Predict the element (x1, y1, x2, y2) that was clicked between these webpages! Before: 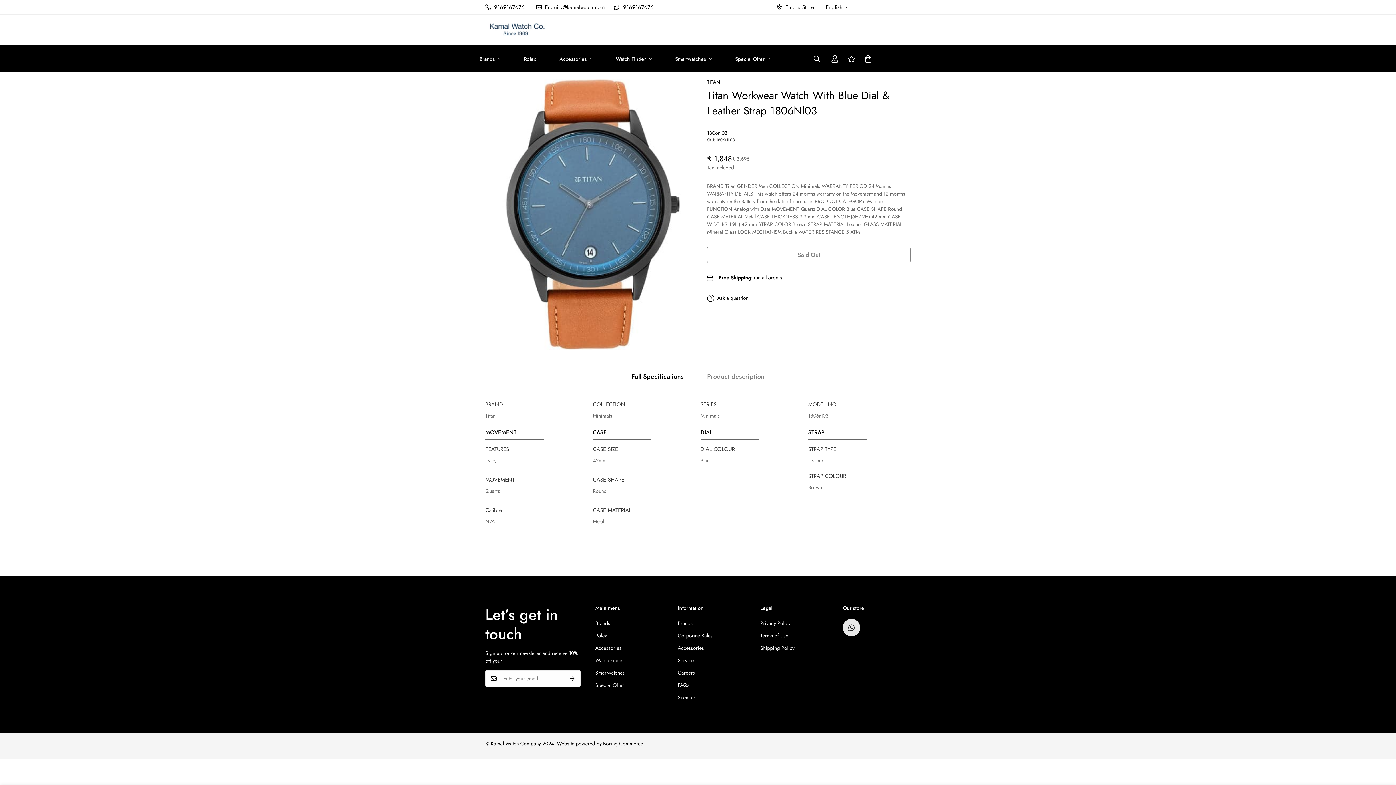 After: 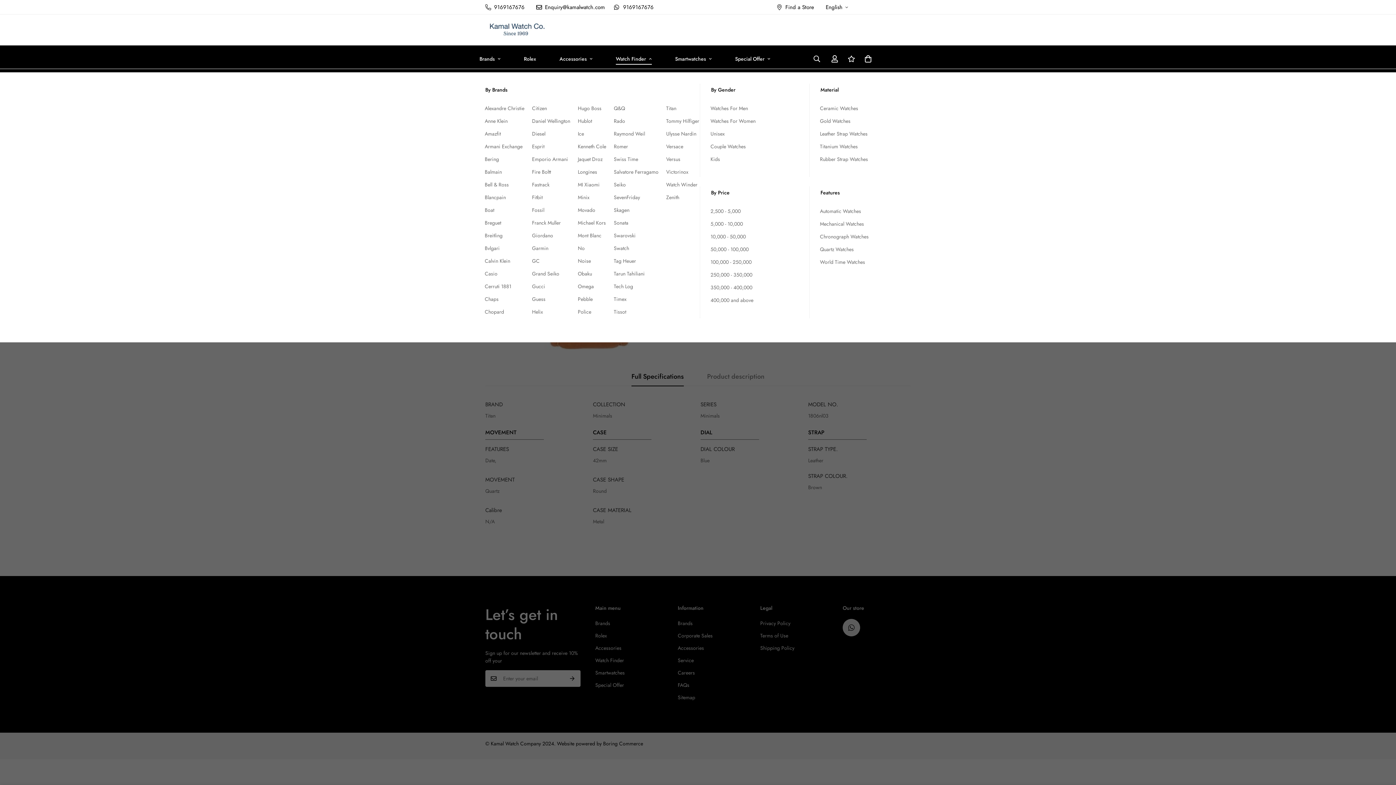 Action: bbox: (604, 49, 663, 68) label: Watch Finder